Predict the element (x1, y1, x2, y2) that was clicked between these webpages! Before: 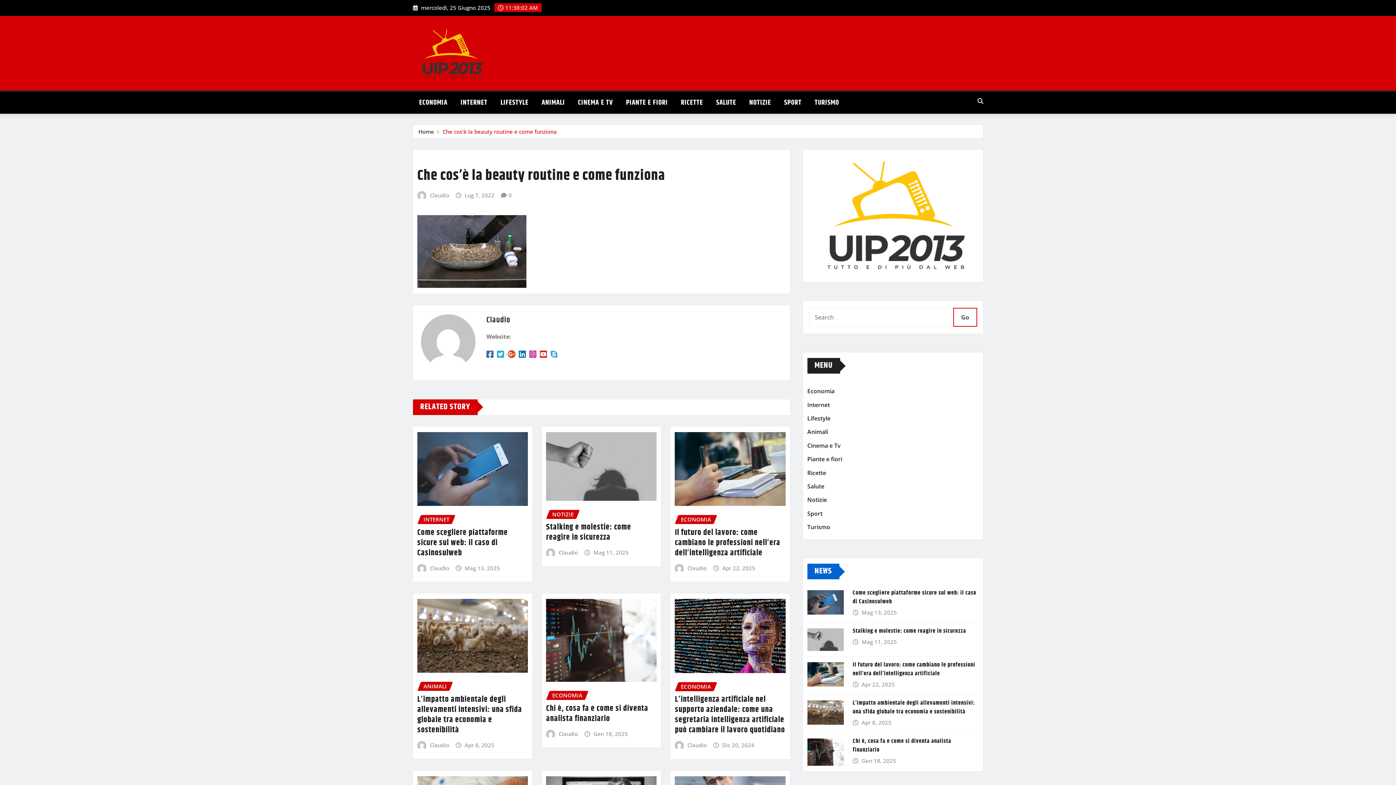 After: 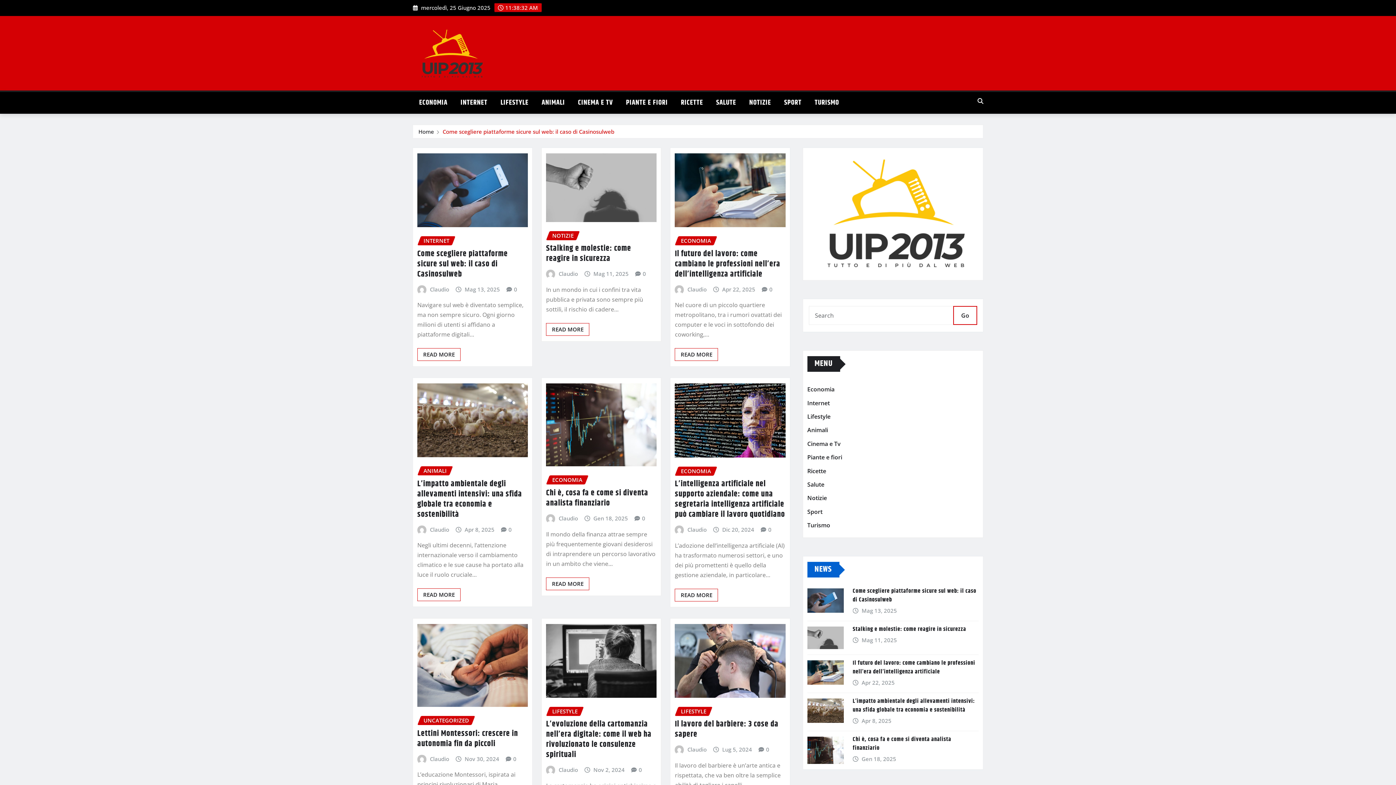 Action: label: Claudio bbox: (558, 548, 578, 557)